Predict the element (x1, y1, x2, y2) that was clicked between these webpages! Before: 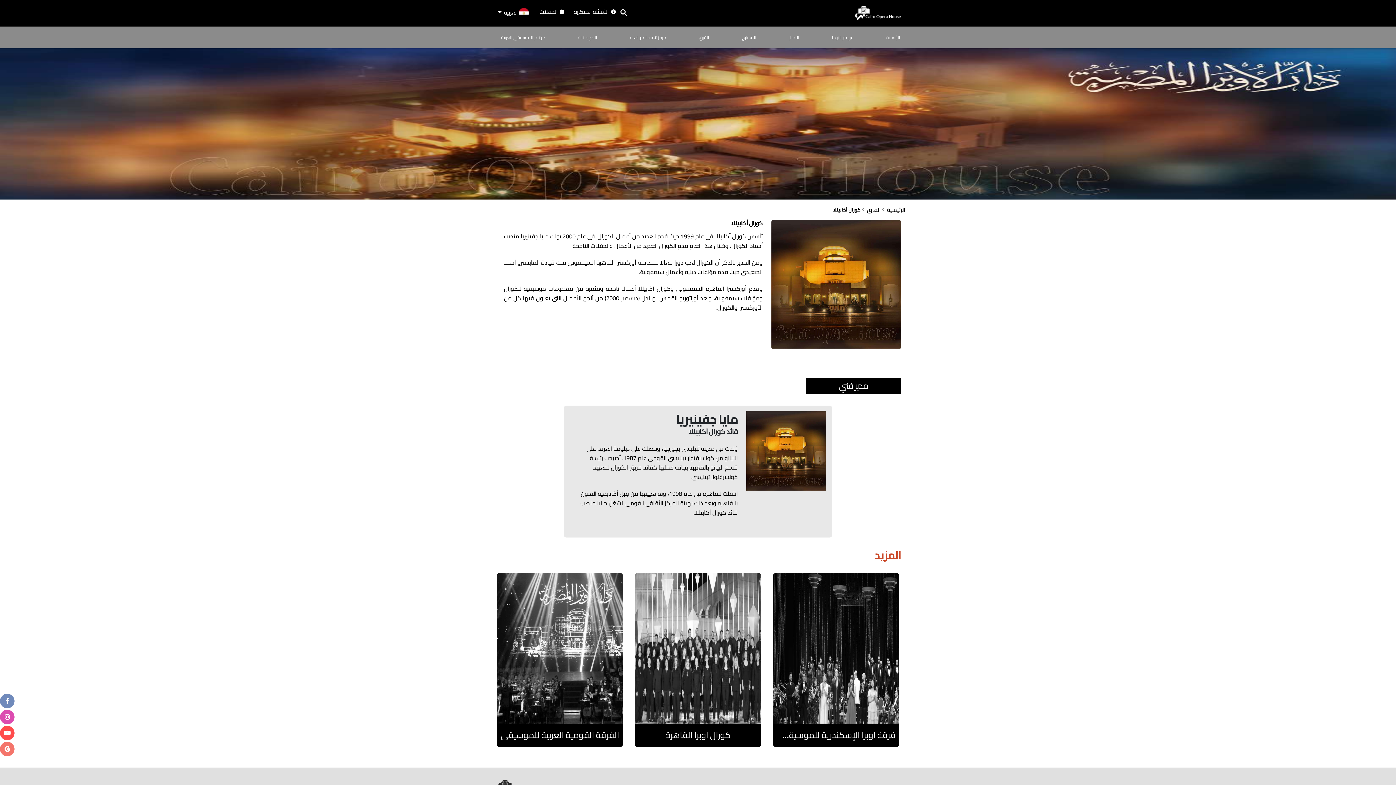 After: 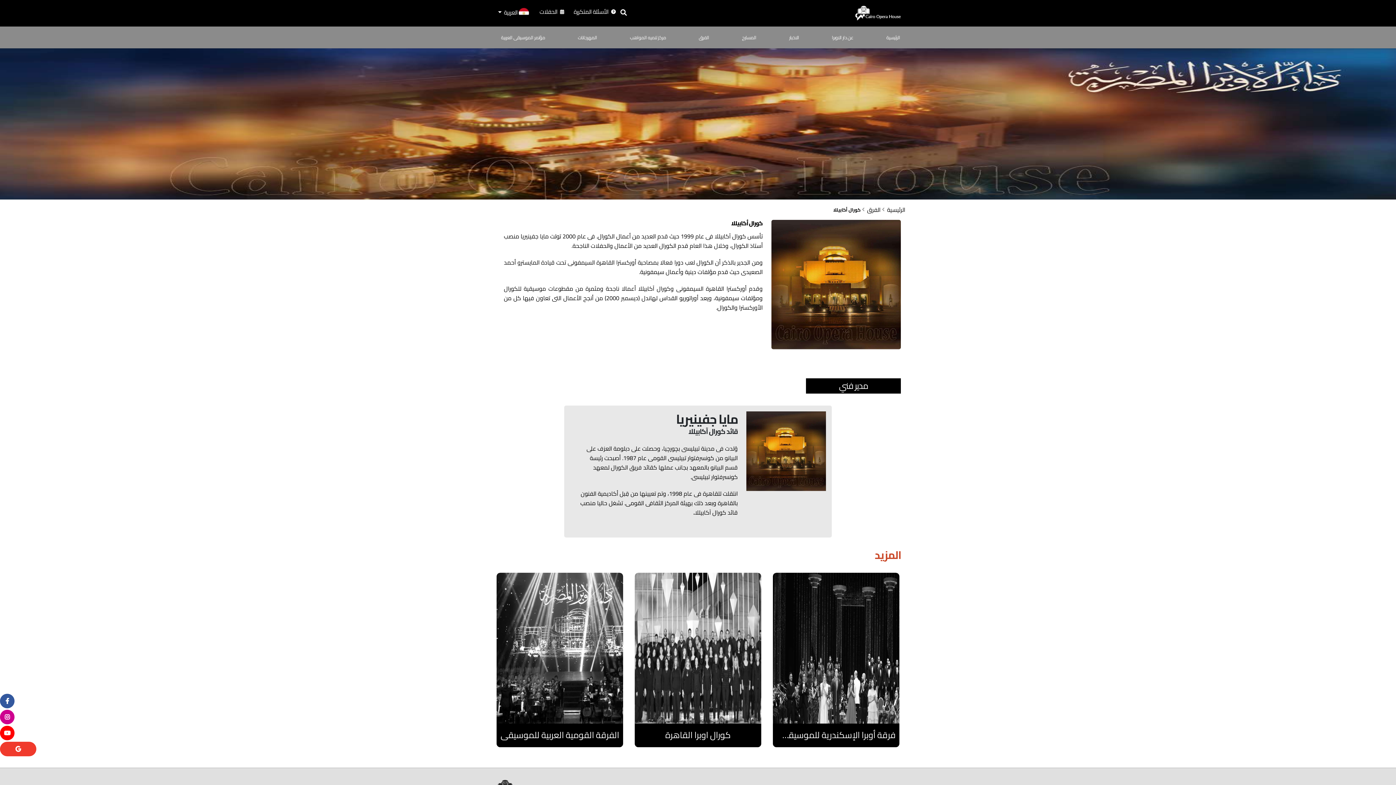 Action: bbox: (4, 744, 10, 754)